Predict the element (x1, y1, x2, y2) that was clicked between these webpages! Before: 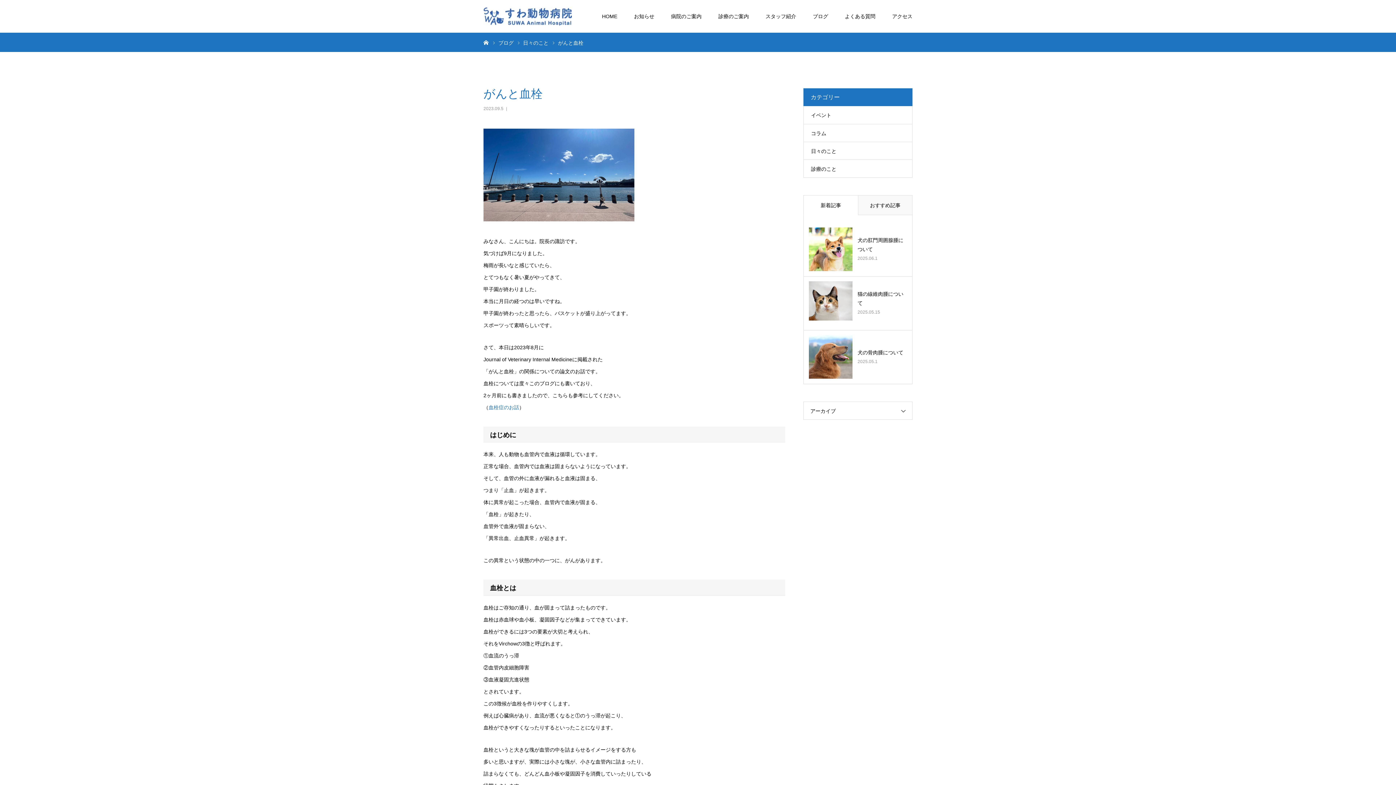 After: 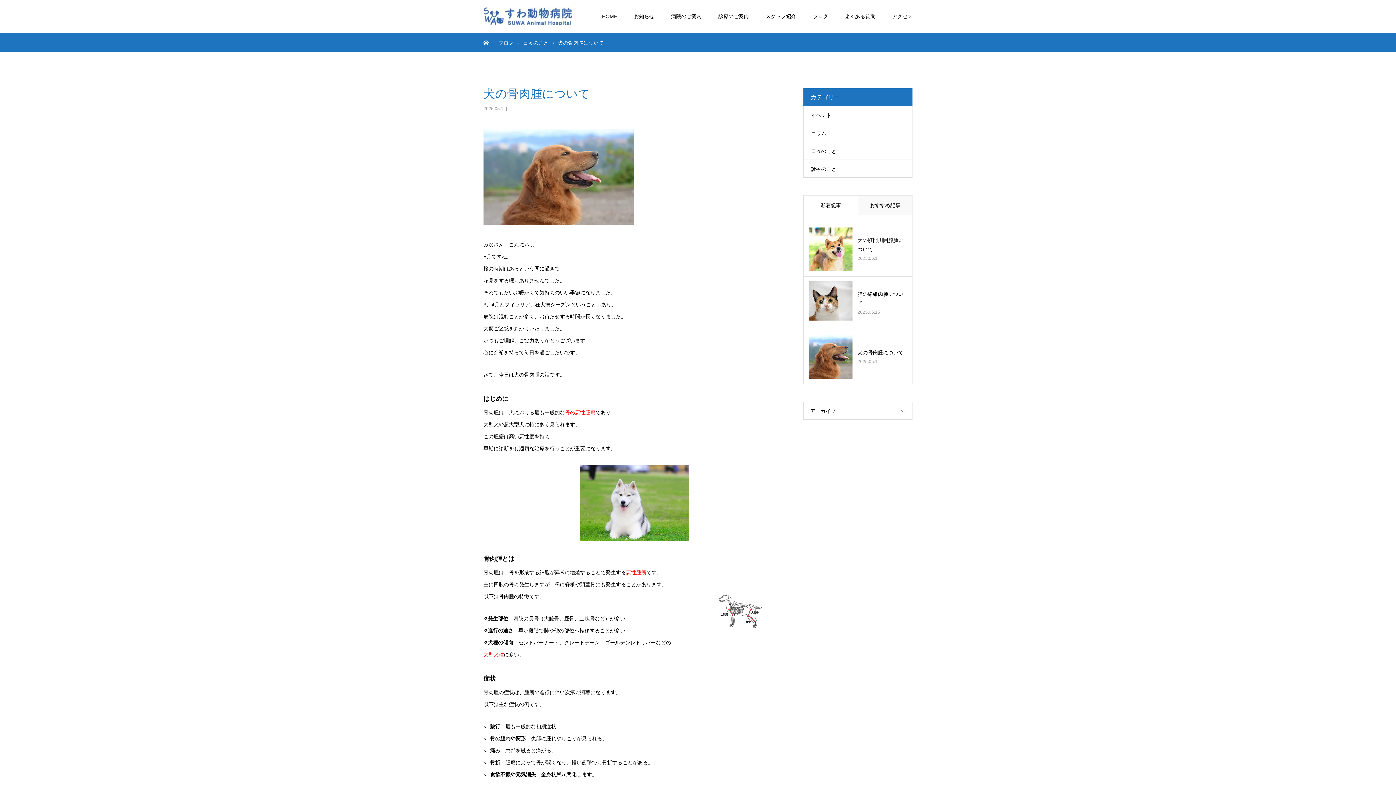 Action: bbox: (857, 348, 907, 357) label: 犬の骨肉腫について